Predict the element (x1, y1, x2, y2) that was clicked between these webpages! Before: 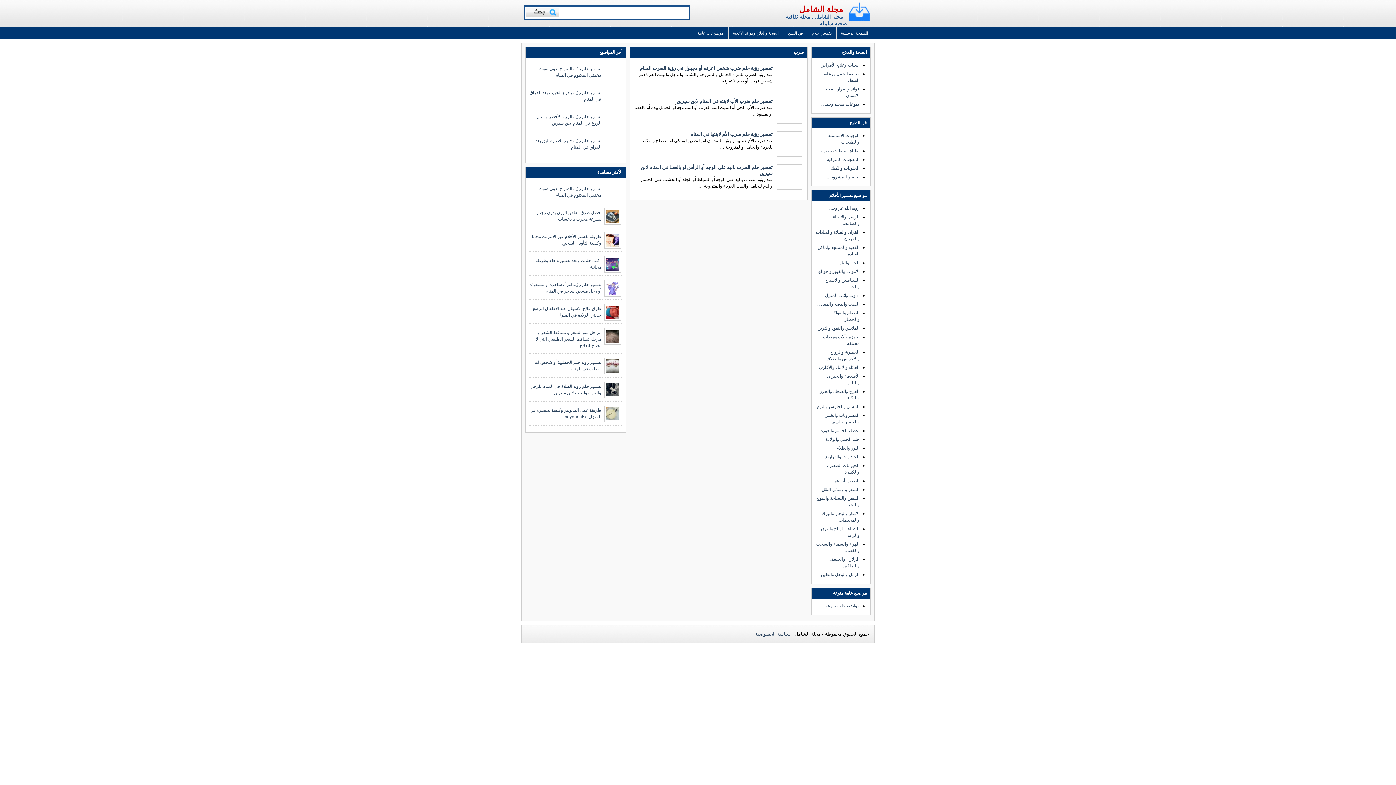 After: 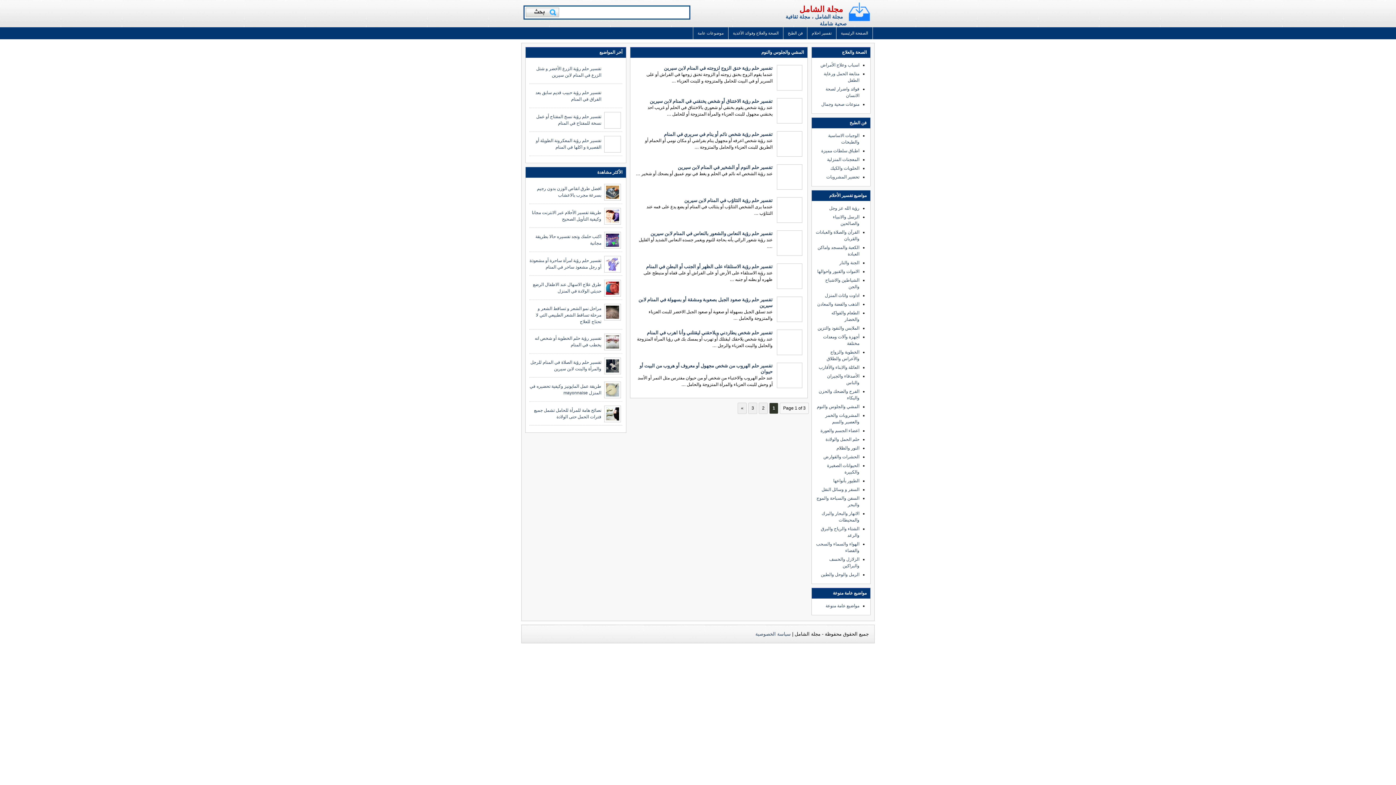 Action: bbox: (817, 404, 859, 409) label: المشي والجلوس والنوم